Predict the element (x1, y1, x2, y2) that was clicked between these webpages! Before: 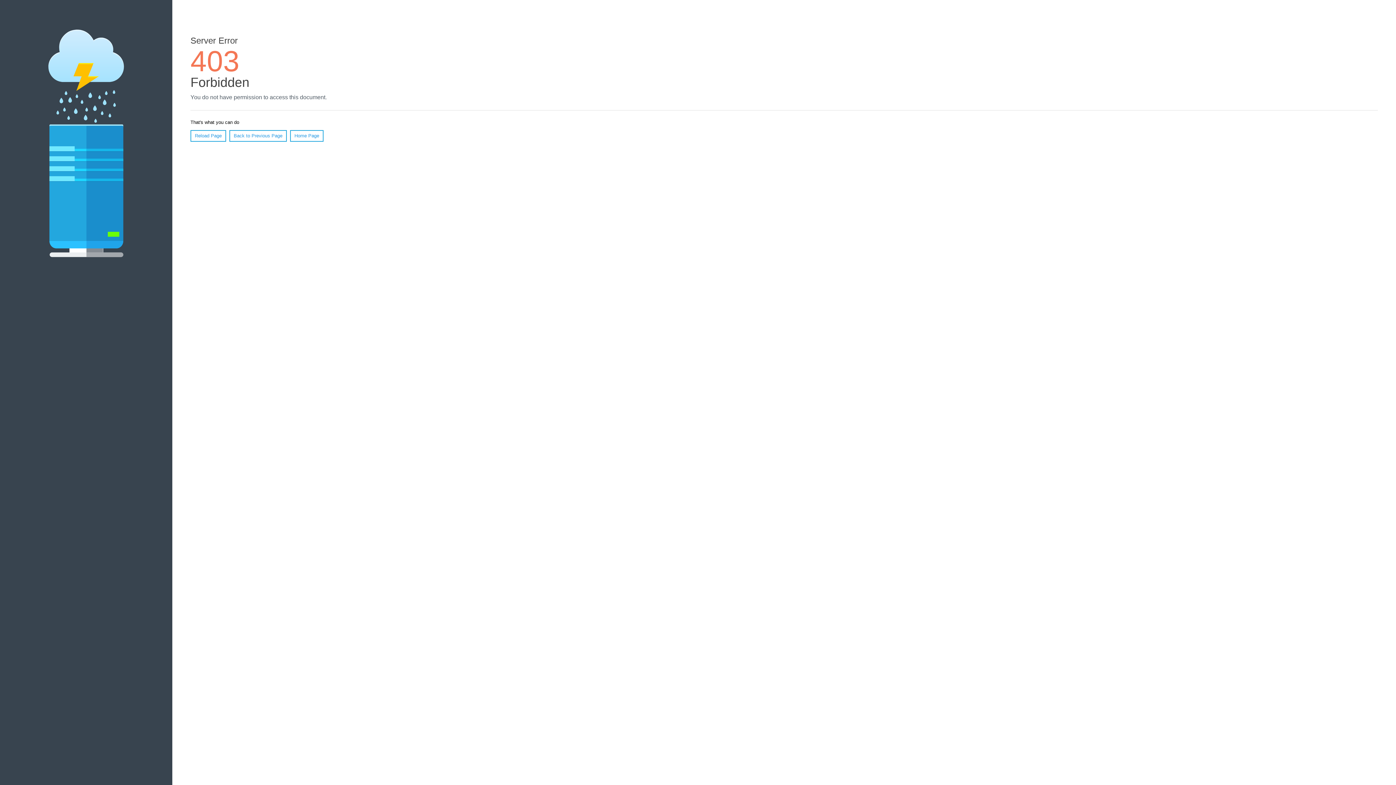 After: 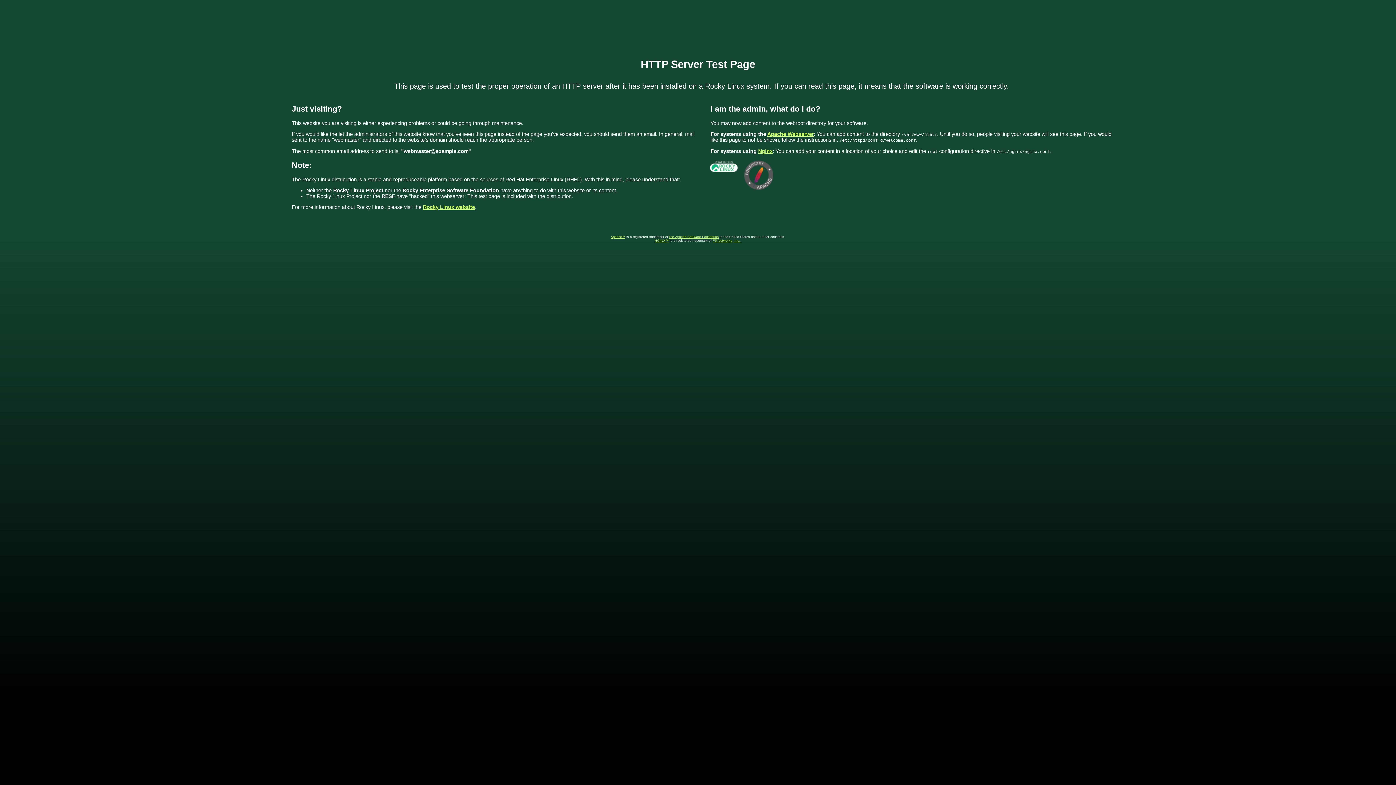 Action: label: Home Page bbox: (290, 130, 323, 141)